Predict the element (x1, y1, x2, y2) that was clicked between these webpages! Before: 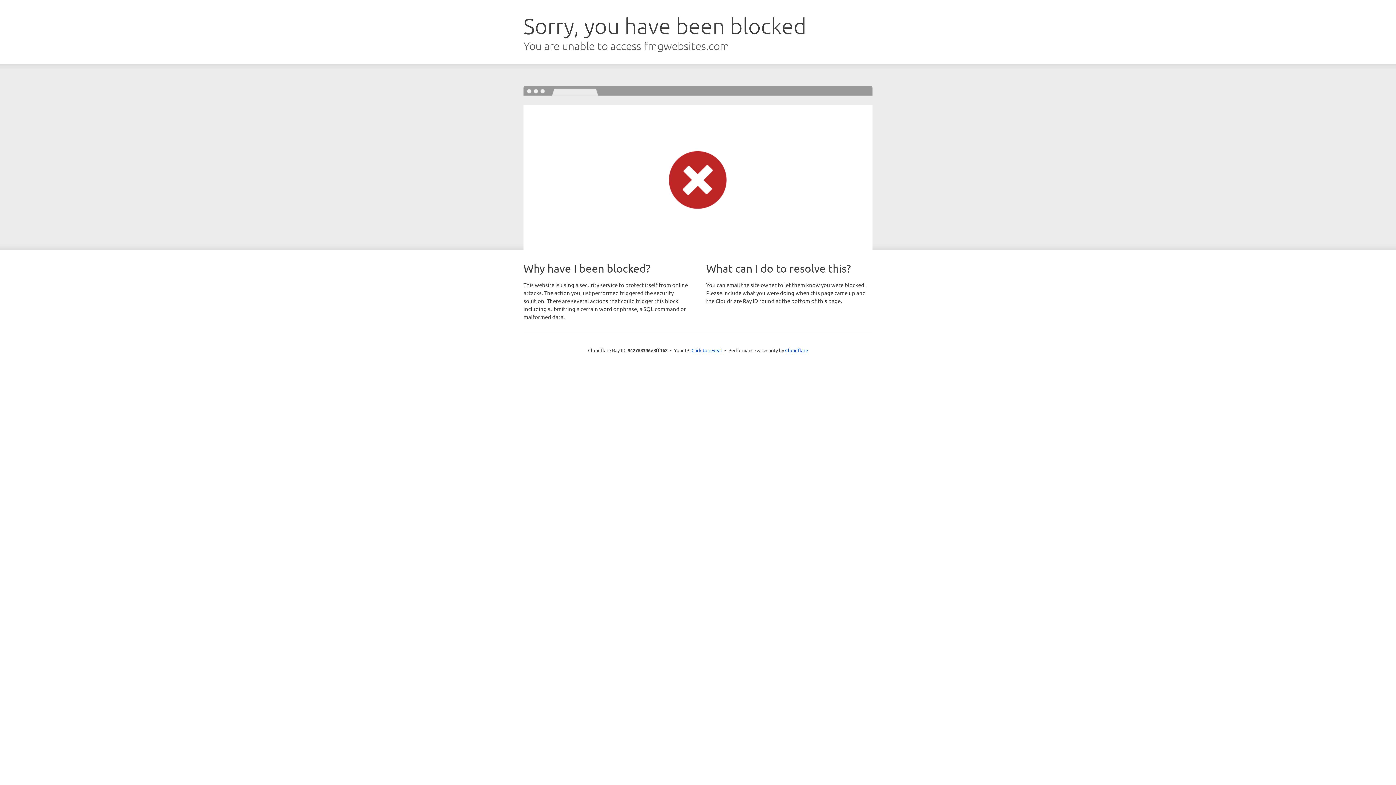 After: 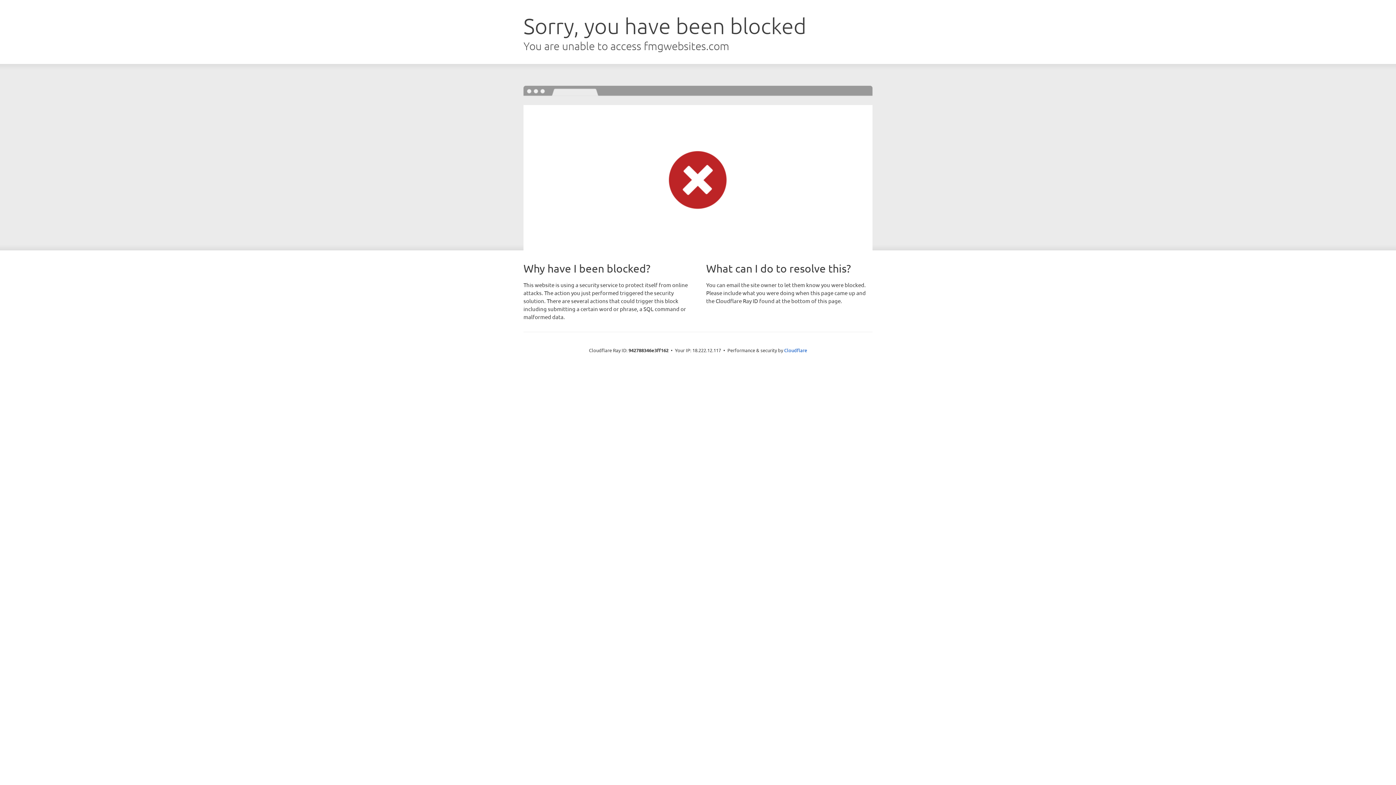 Action: label: Click to reveal bbox: (691, 346, 722, 353)